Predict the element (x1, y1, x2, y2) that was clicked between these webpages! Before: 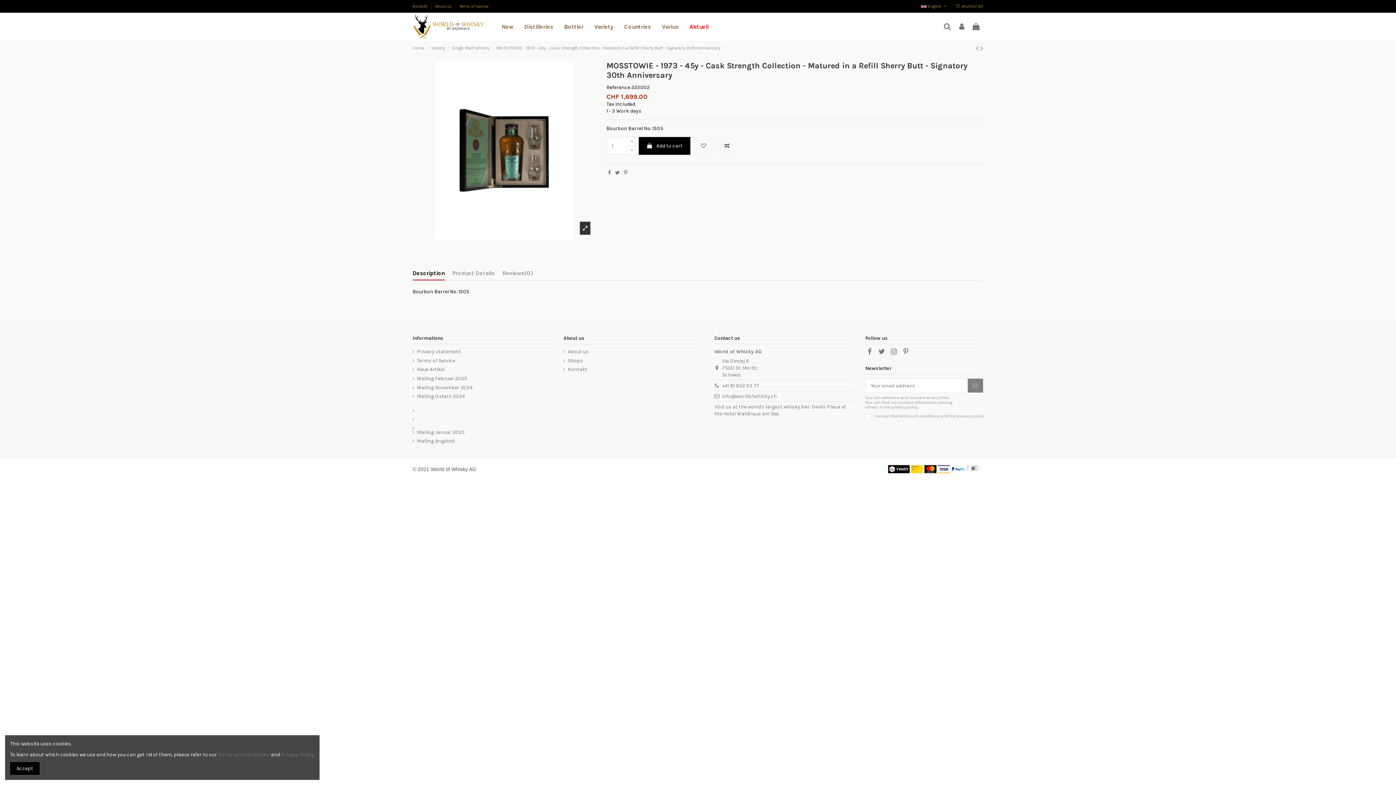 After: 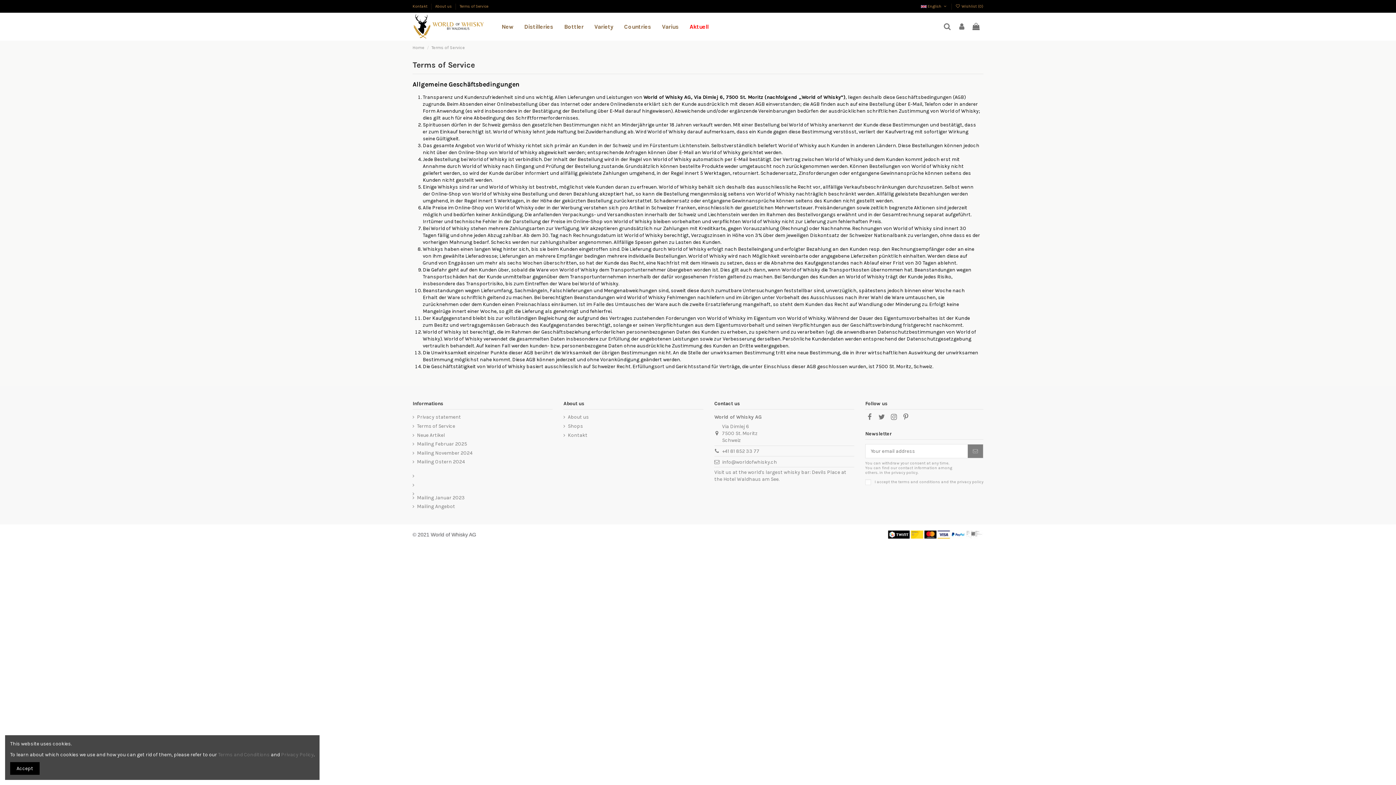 Action: bbox: (459, 4, 488, 8) label: Terms of Service